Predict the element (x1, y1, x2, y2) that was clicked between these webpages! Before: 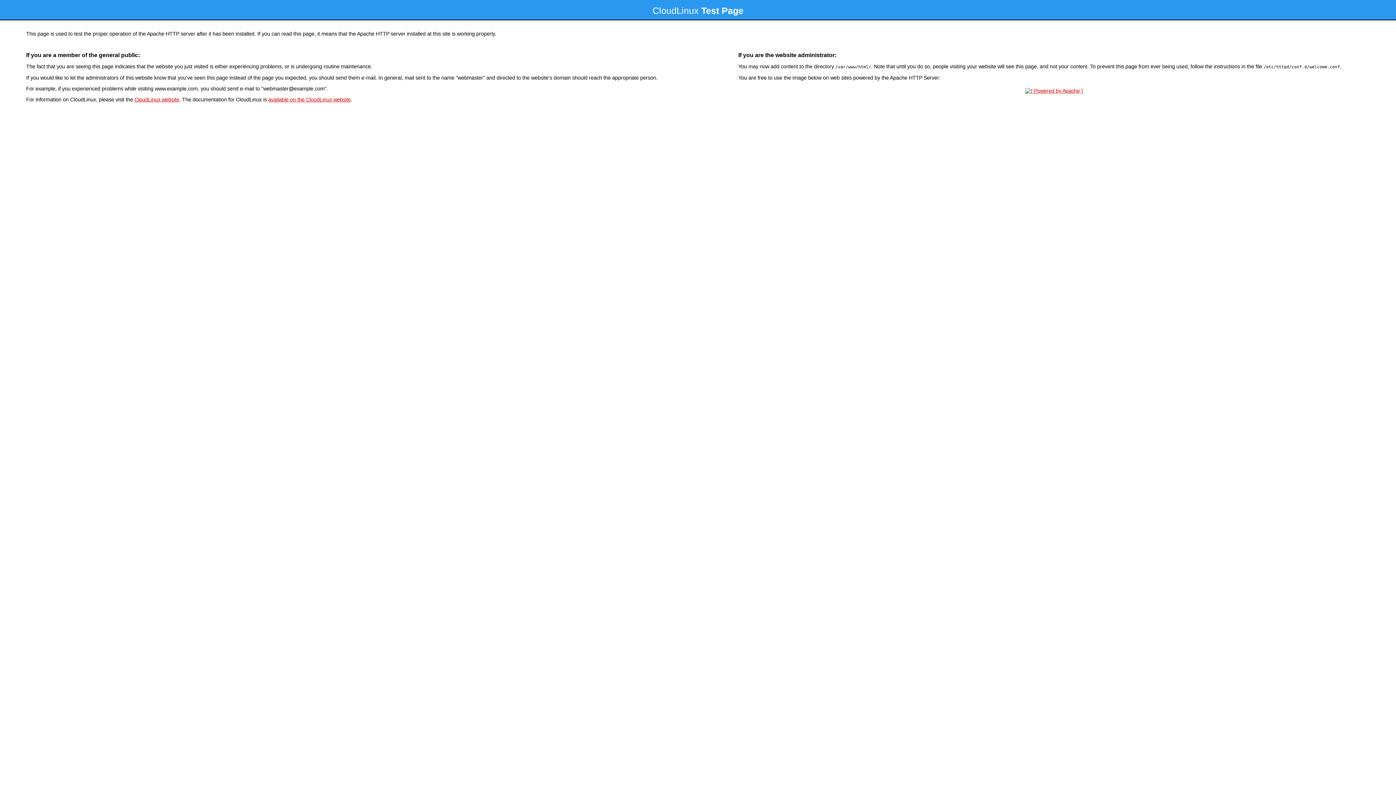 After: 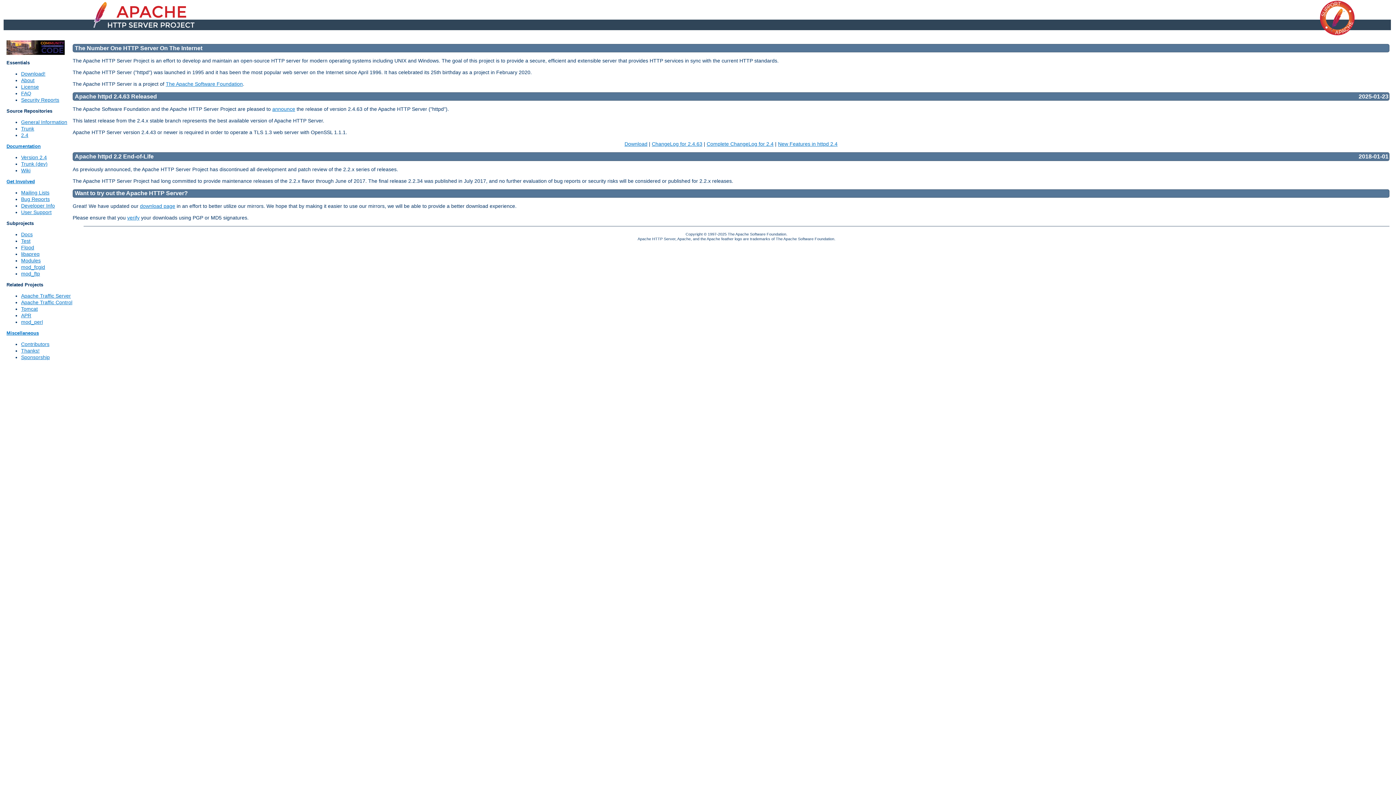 Action: bbox: (1023, 88, 1085, 93)